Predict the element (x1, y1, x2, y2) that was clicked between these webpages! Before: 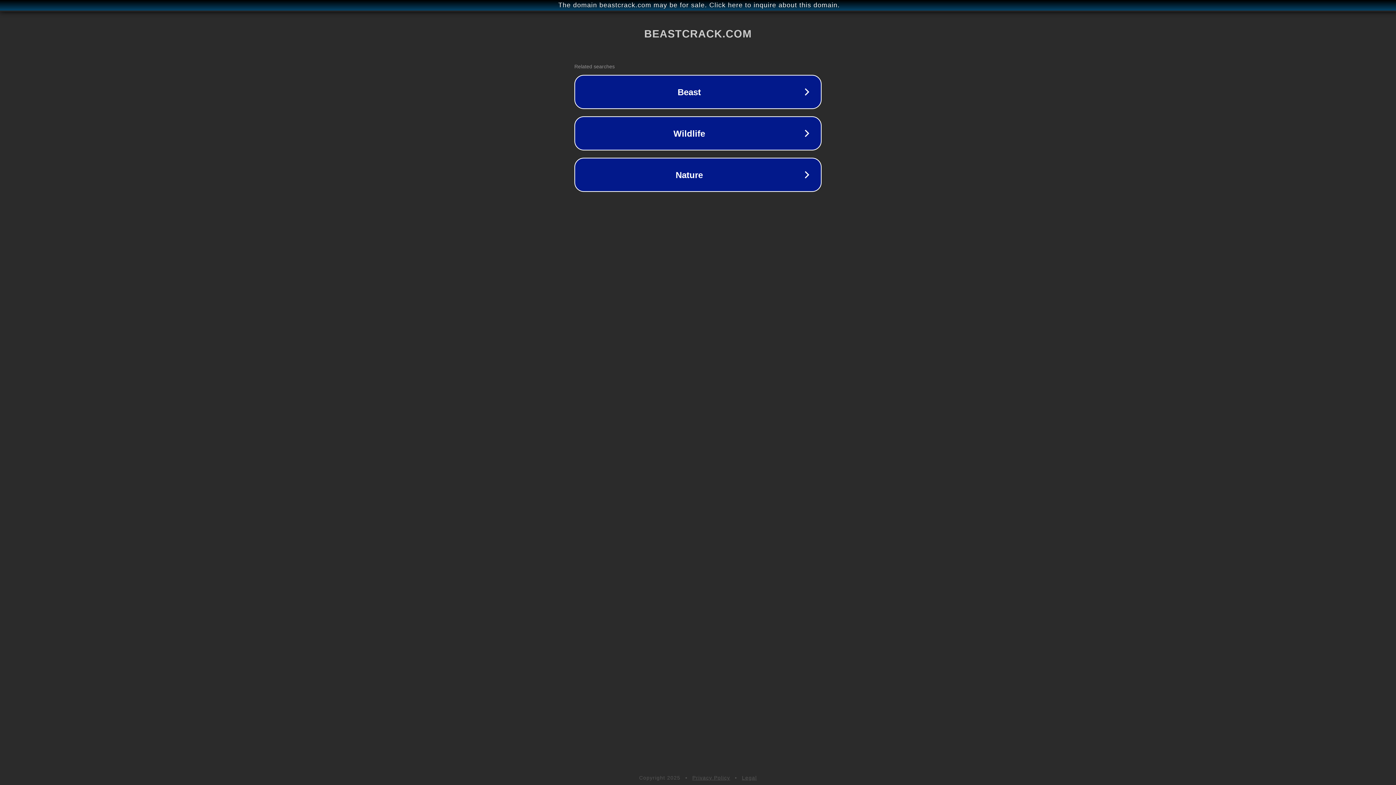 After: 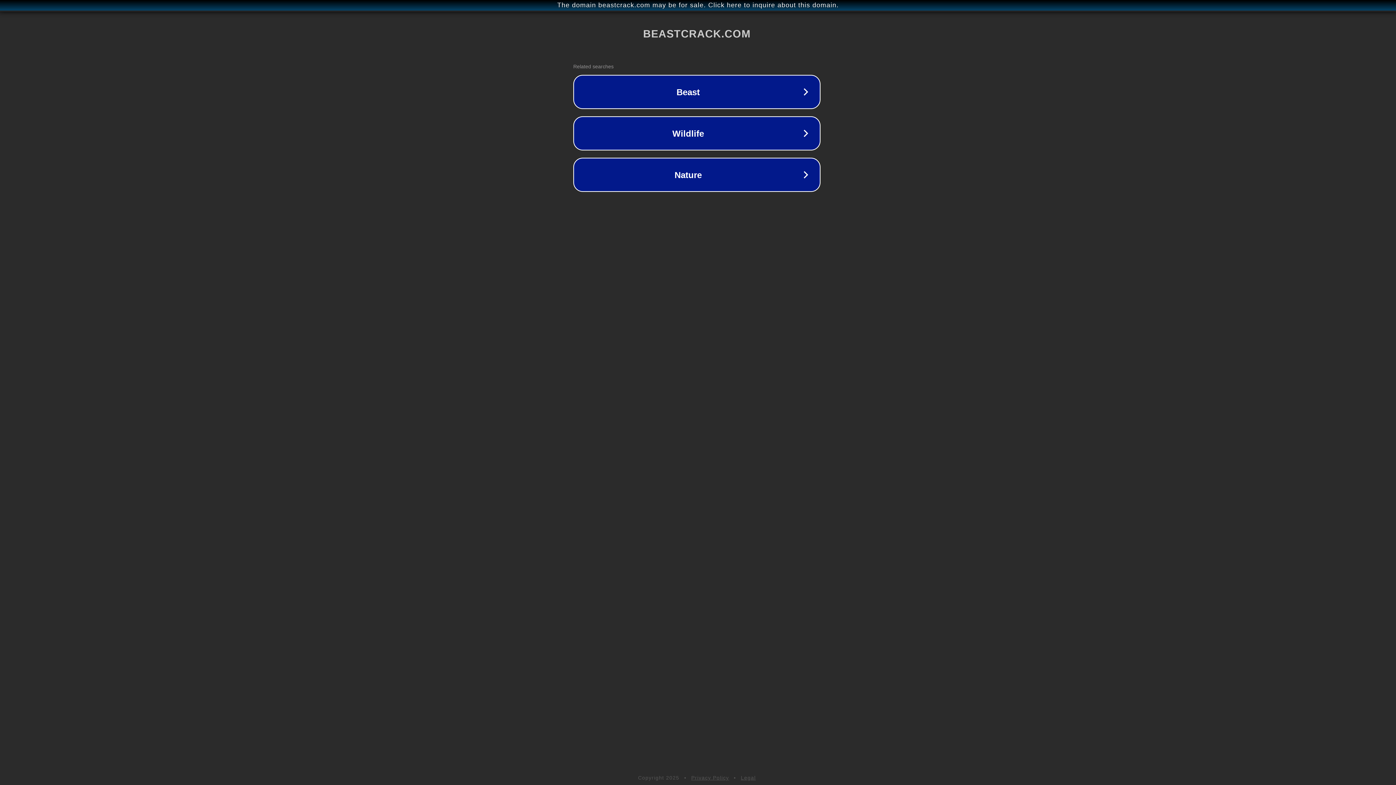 Action: bbox: (1, 1, 1397, 9) label: The domain beastcrack.com may be for sale. Click here to inquire about this domain.